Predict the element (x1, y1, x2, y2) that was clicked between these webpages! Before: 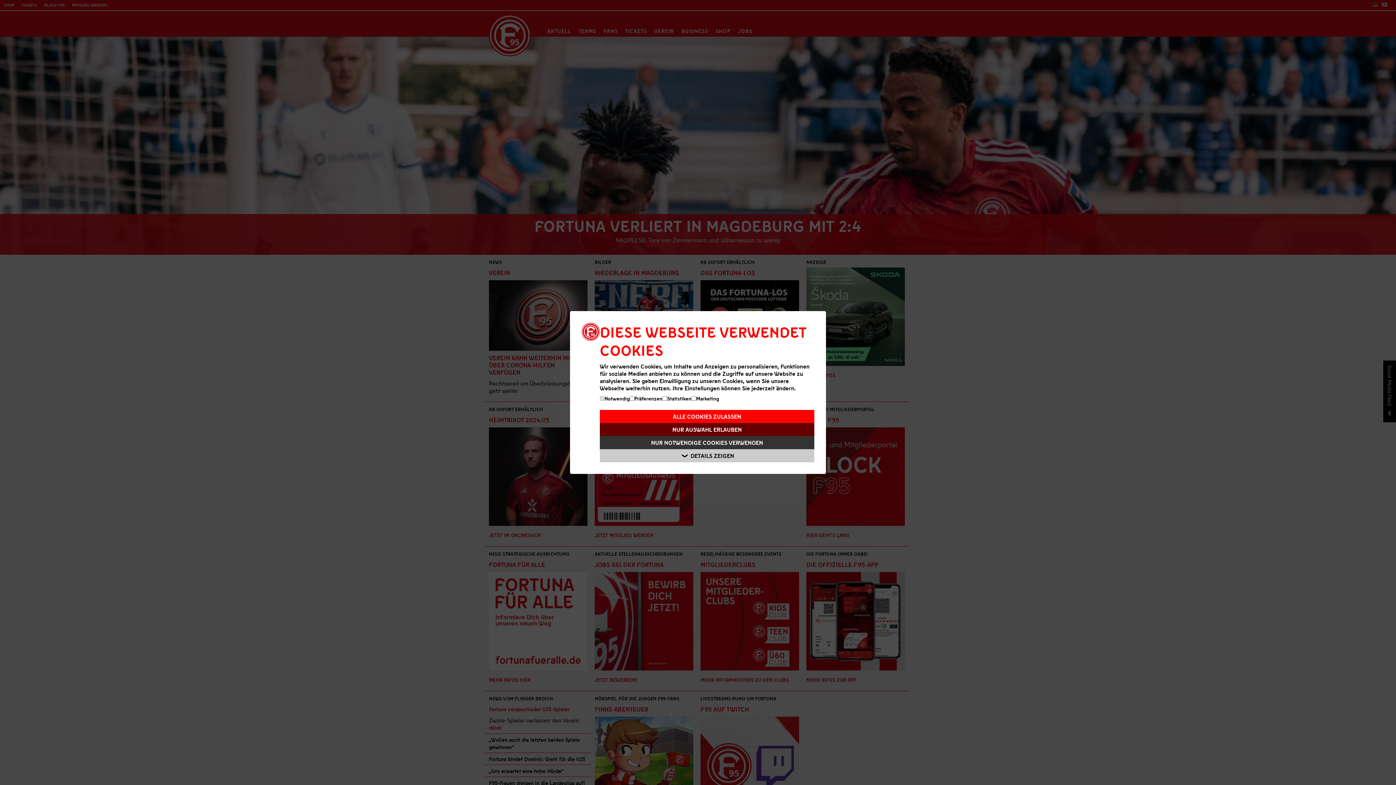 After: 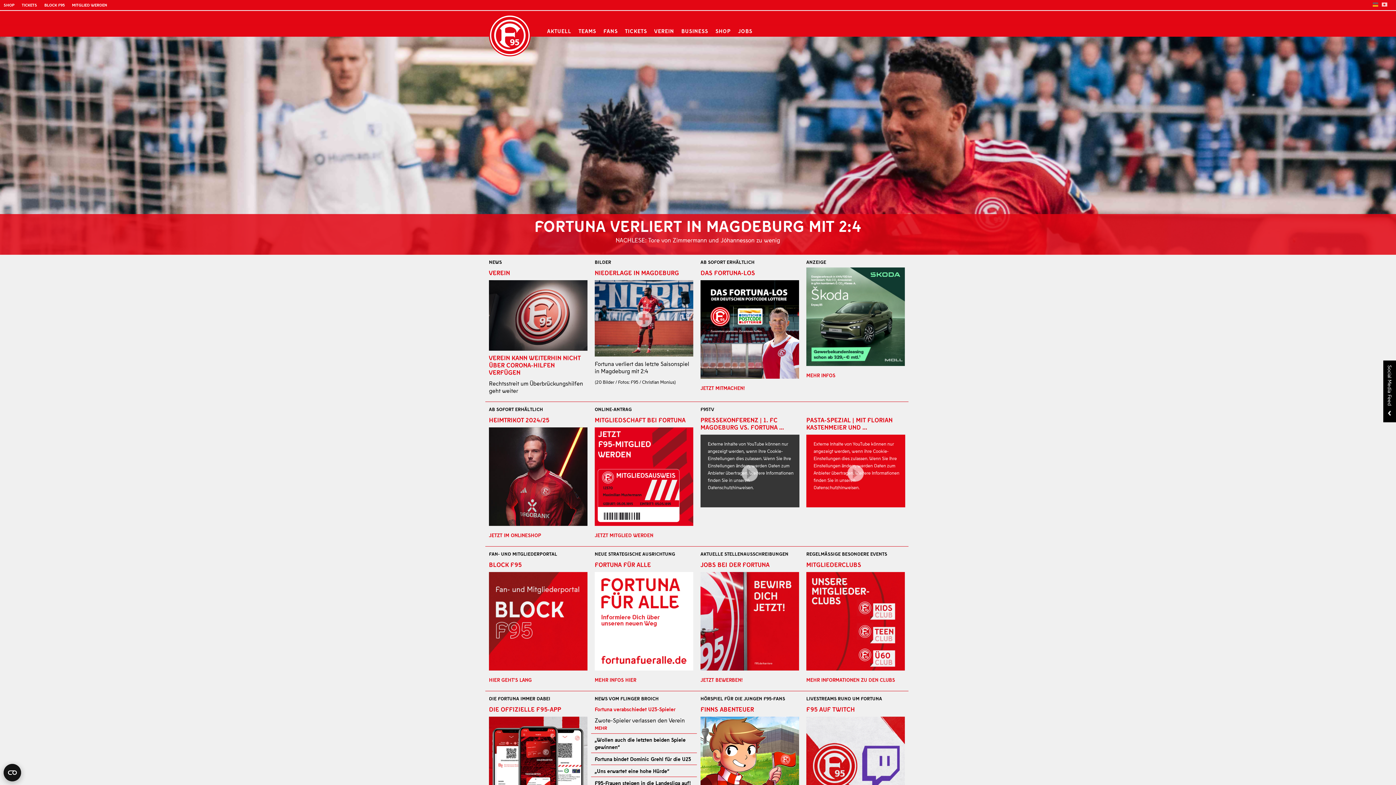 Action: bbox: (600, 436, 814, 449) label: NUR NOTWENDIGE COOKIES VERWENDEN